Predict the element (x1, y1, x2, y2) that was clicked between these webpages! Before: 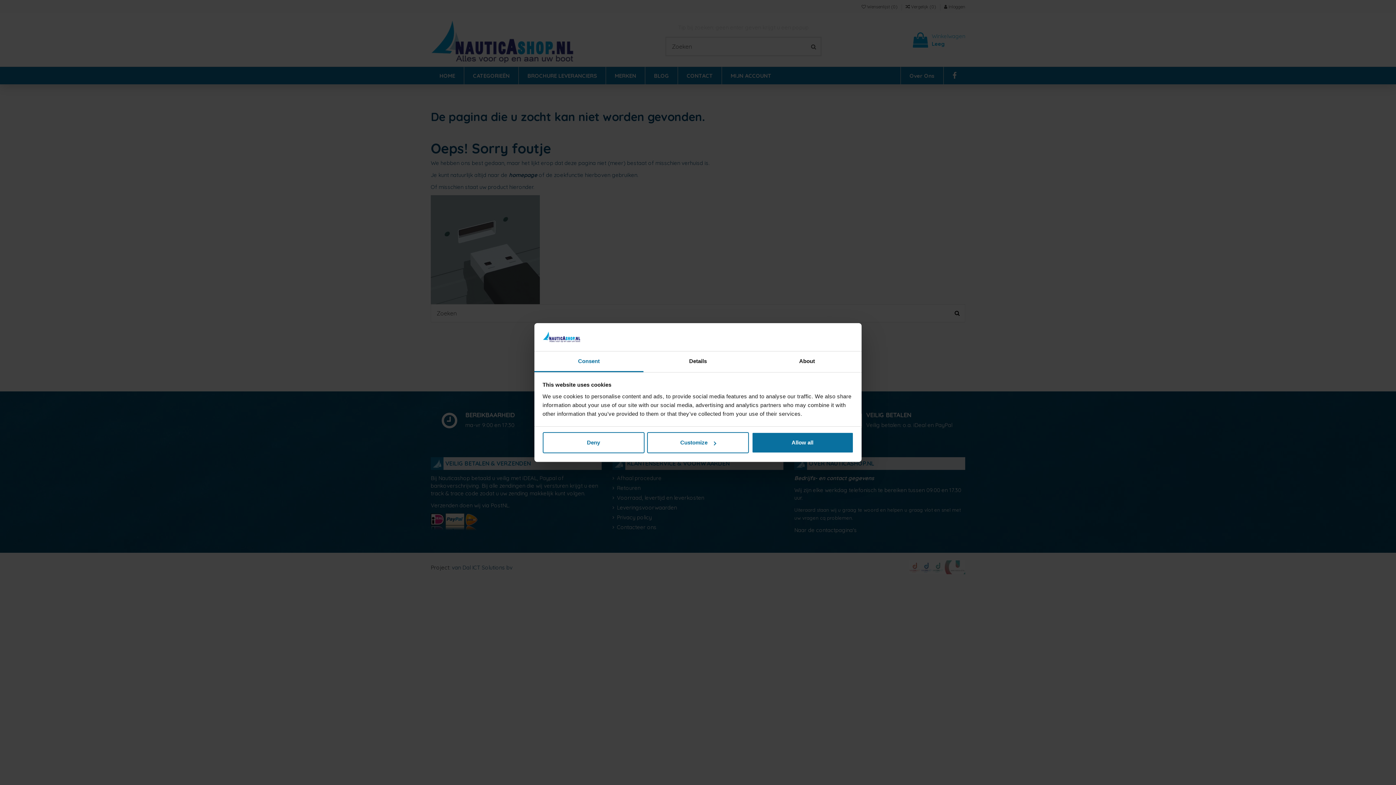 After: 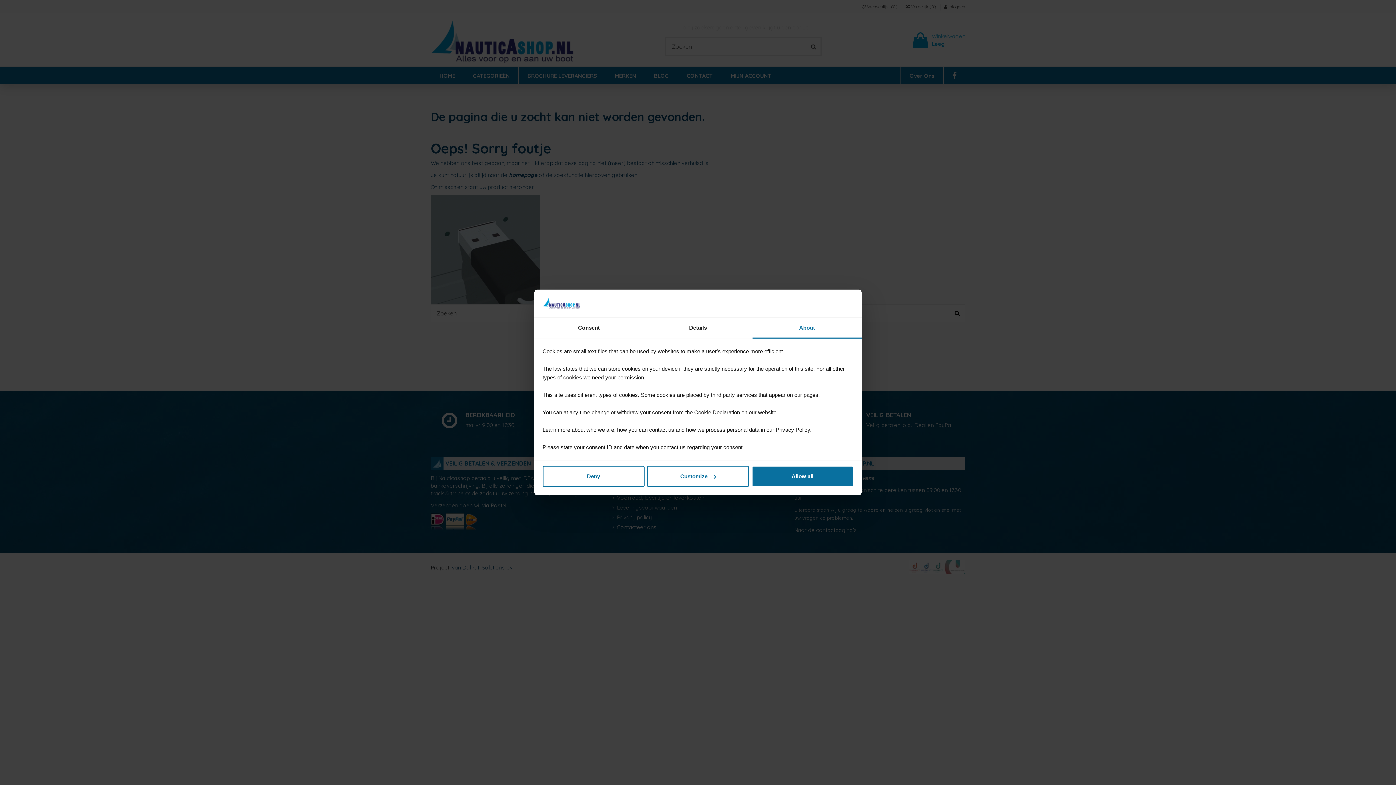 Action: bbox: (752, 351, 861, 372) label: About